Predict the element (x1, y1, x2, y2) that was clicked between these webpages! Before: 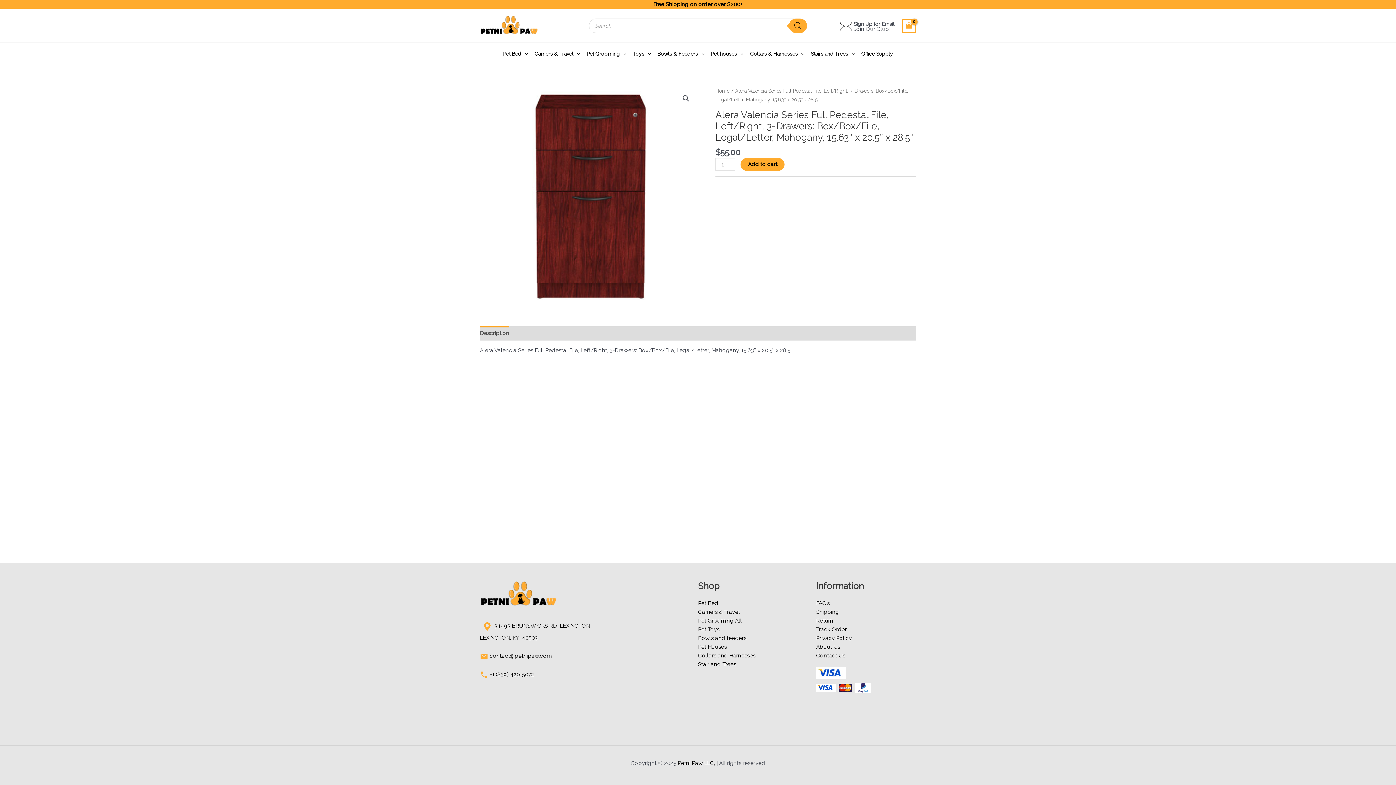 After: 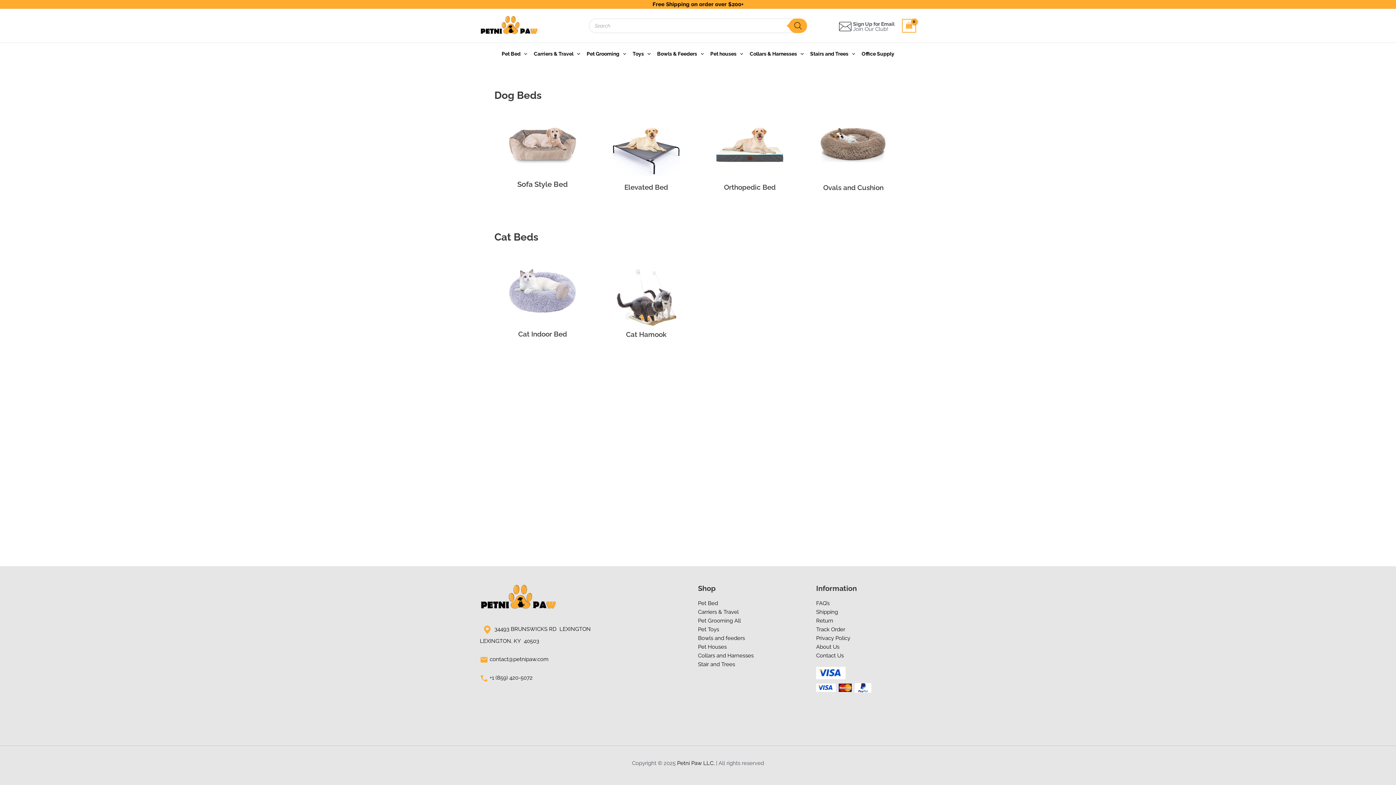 Action: bbox: (698, 600, 718, 606) label: Pet Bed